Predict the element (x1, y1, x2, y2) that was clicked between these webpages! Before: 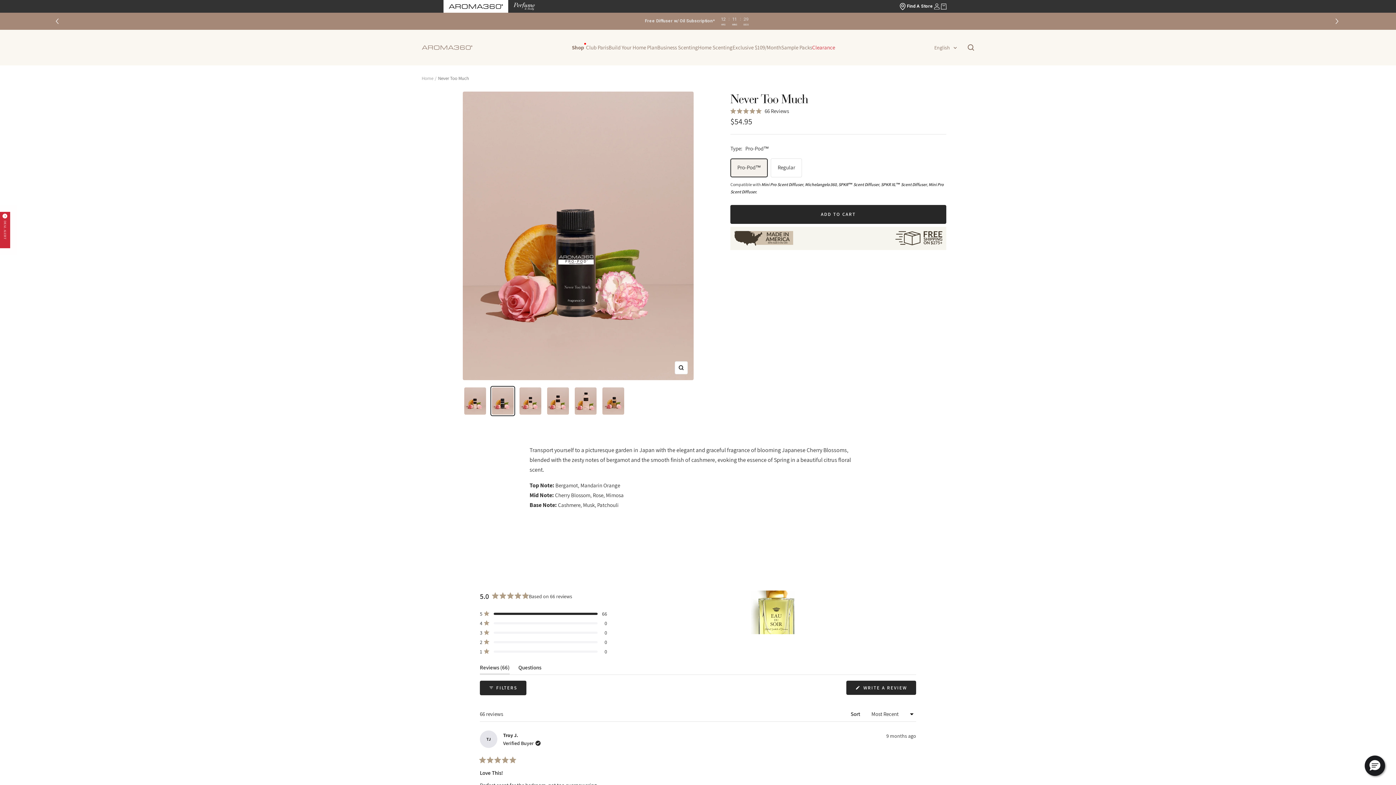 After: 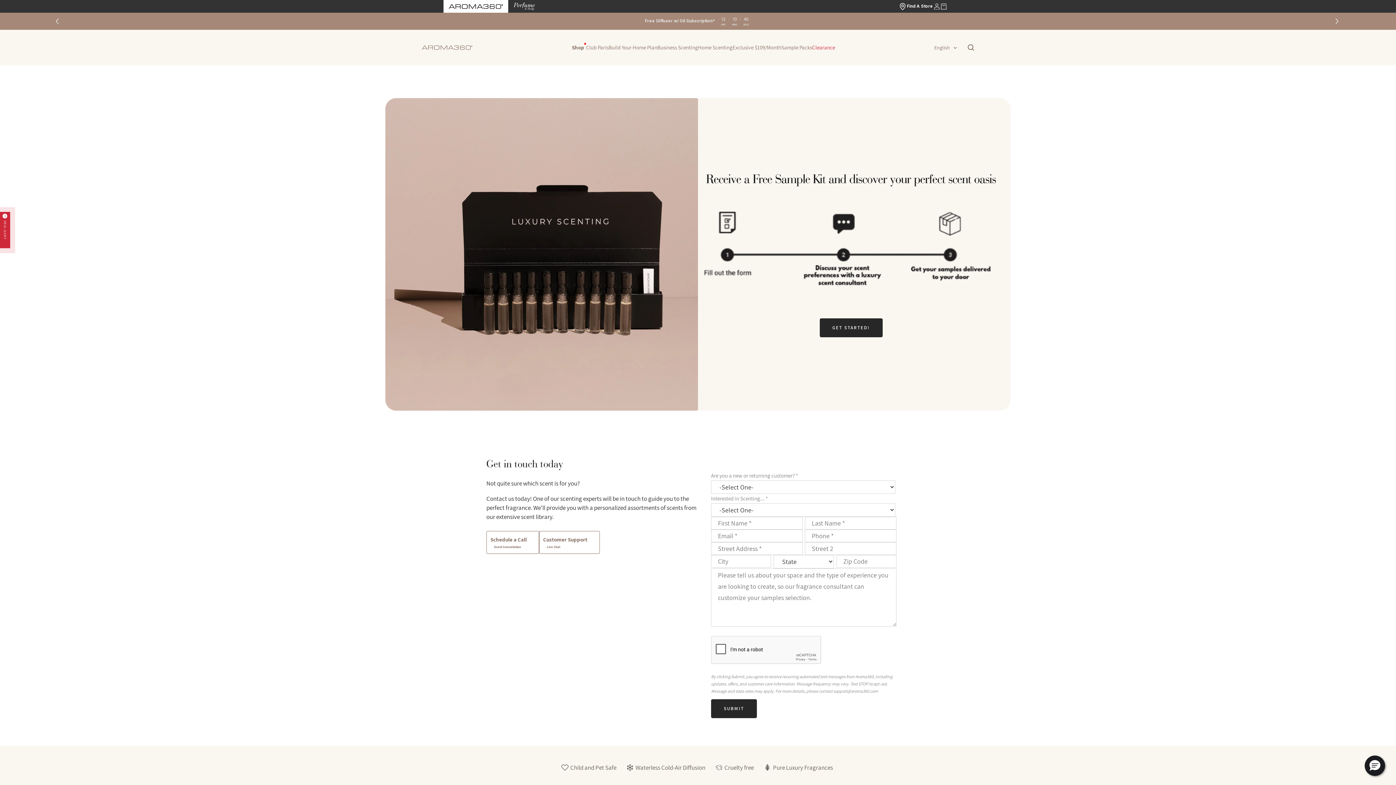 Action: bbox: (781, 42, 812, 52) label: Sample Packs